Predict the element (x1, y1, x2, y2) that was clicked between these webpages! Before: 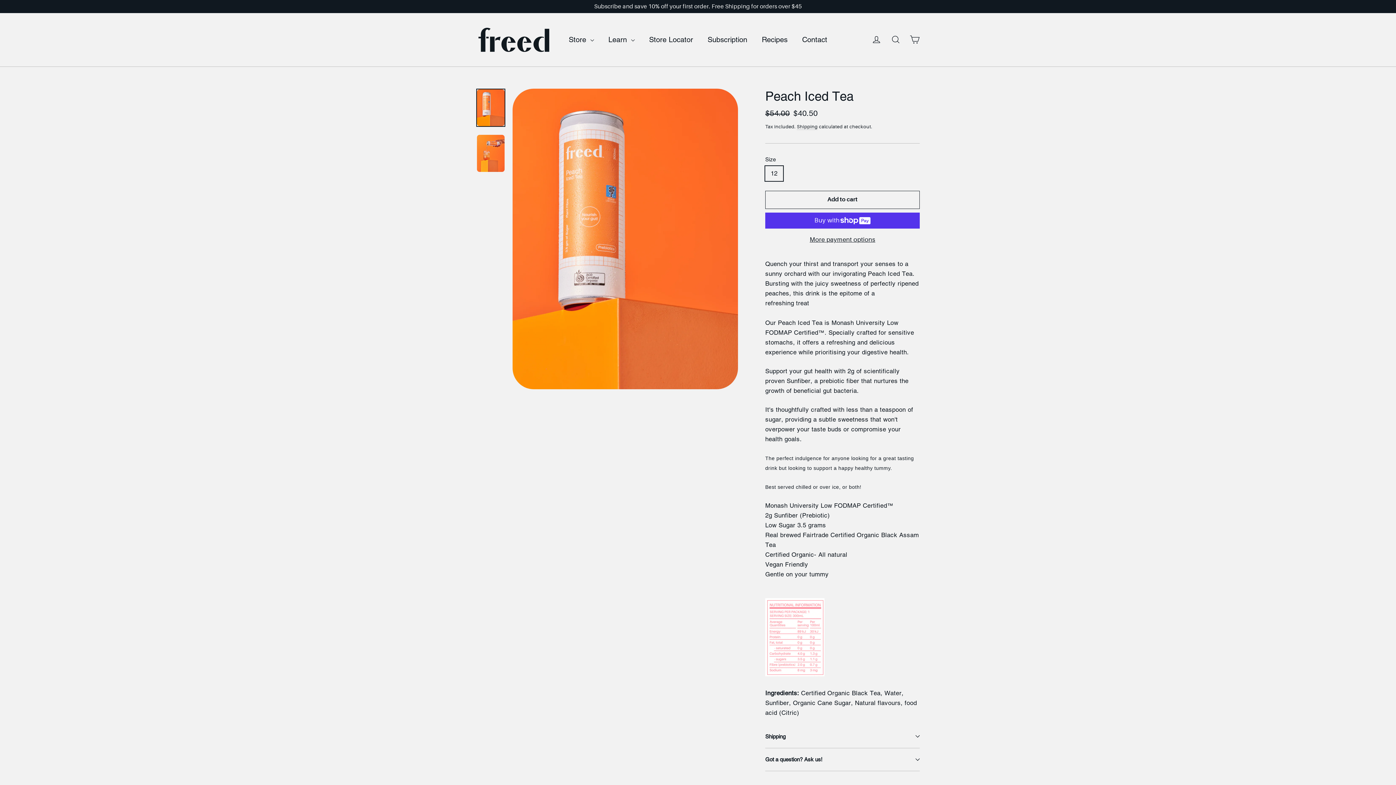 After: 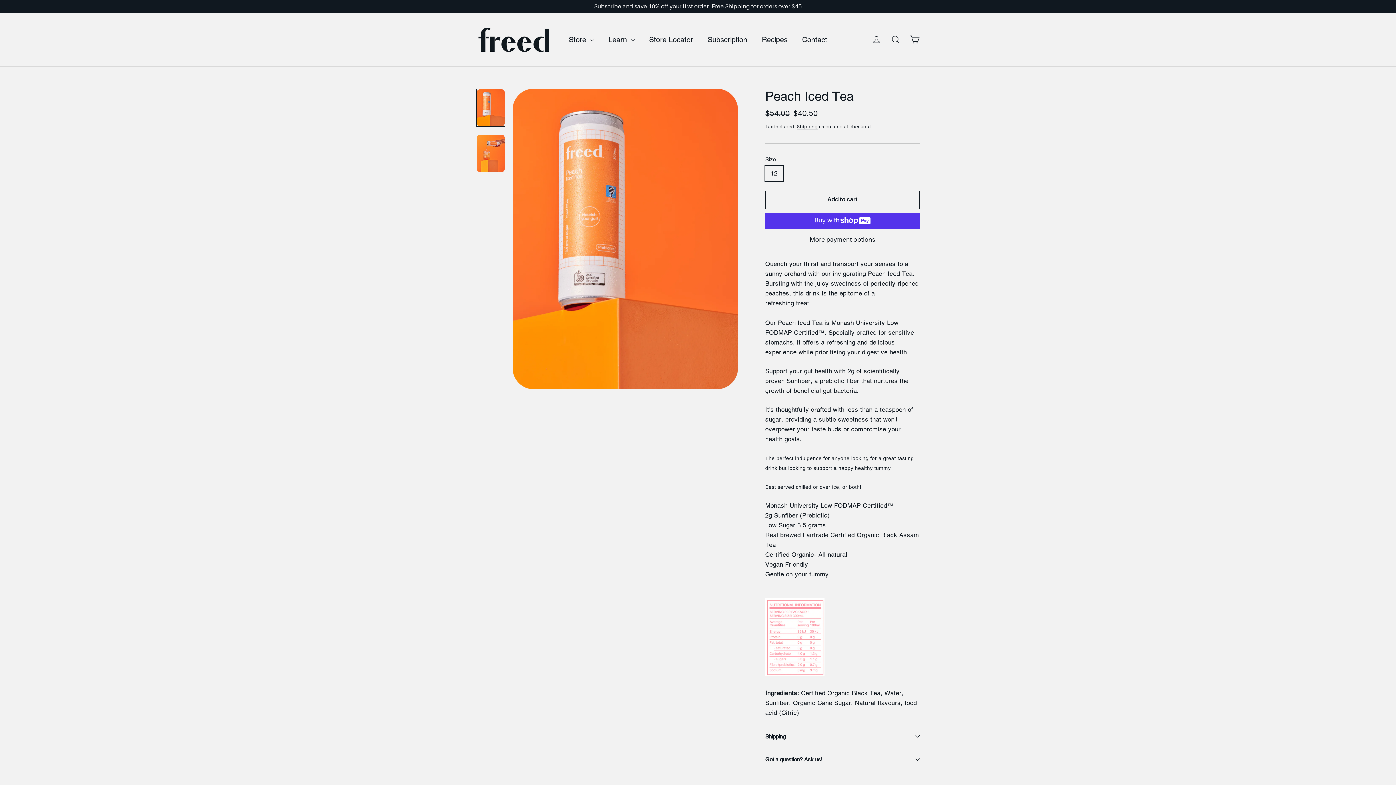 Action: bbox: (477, 89, 504, 126)